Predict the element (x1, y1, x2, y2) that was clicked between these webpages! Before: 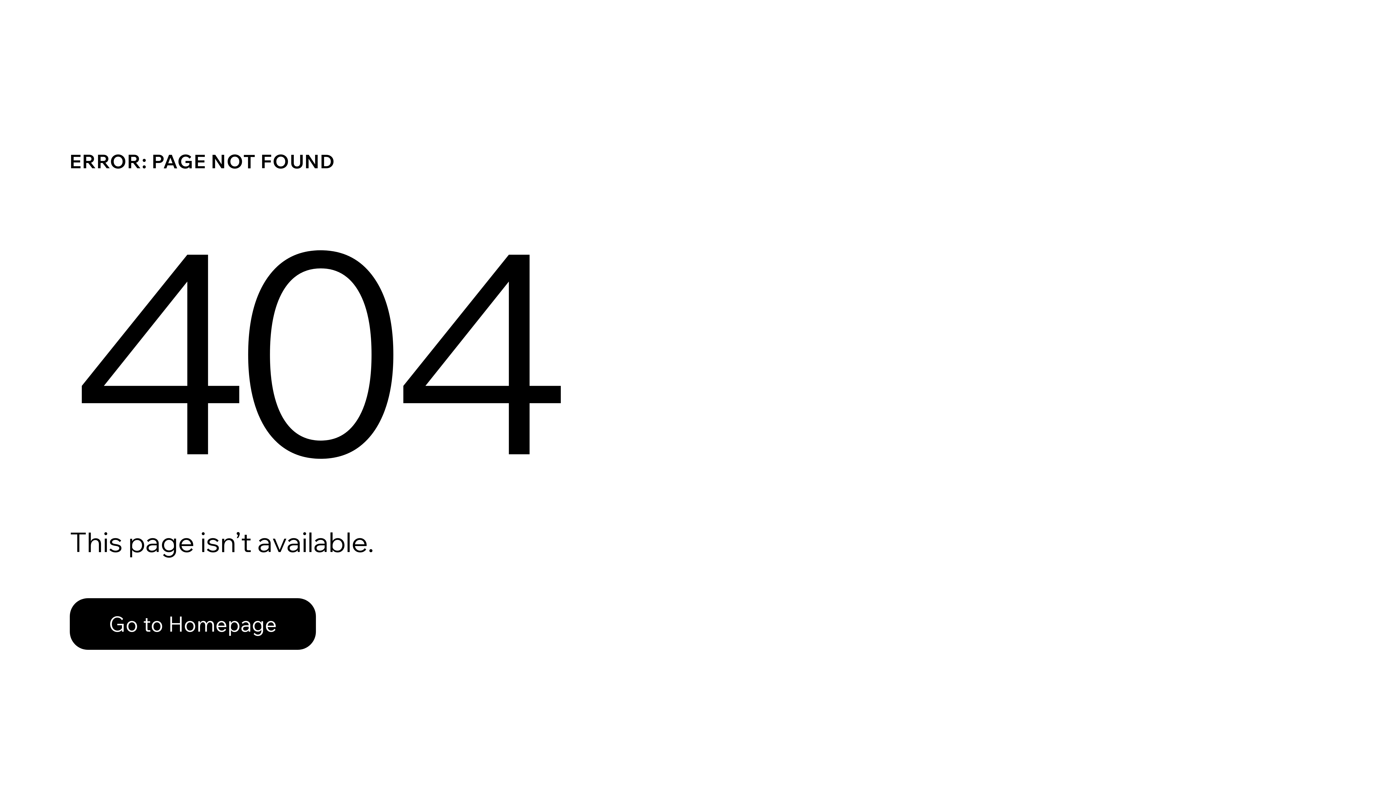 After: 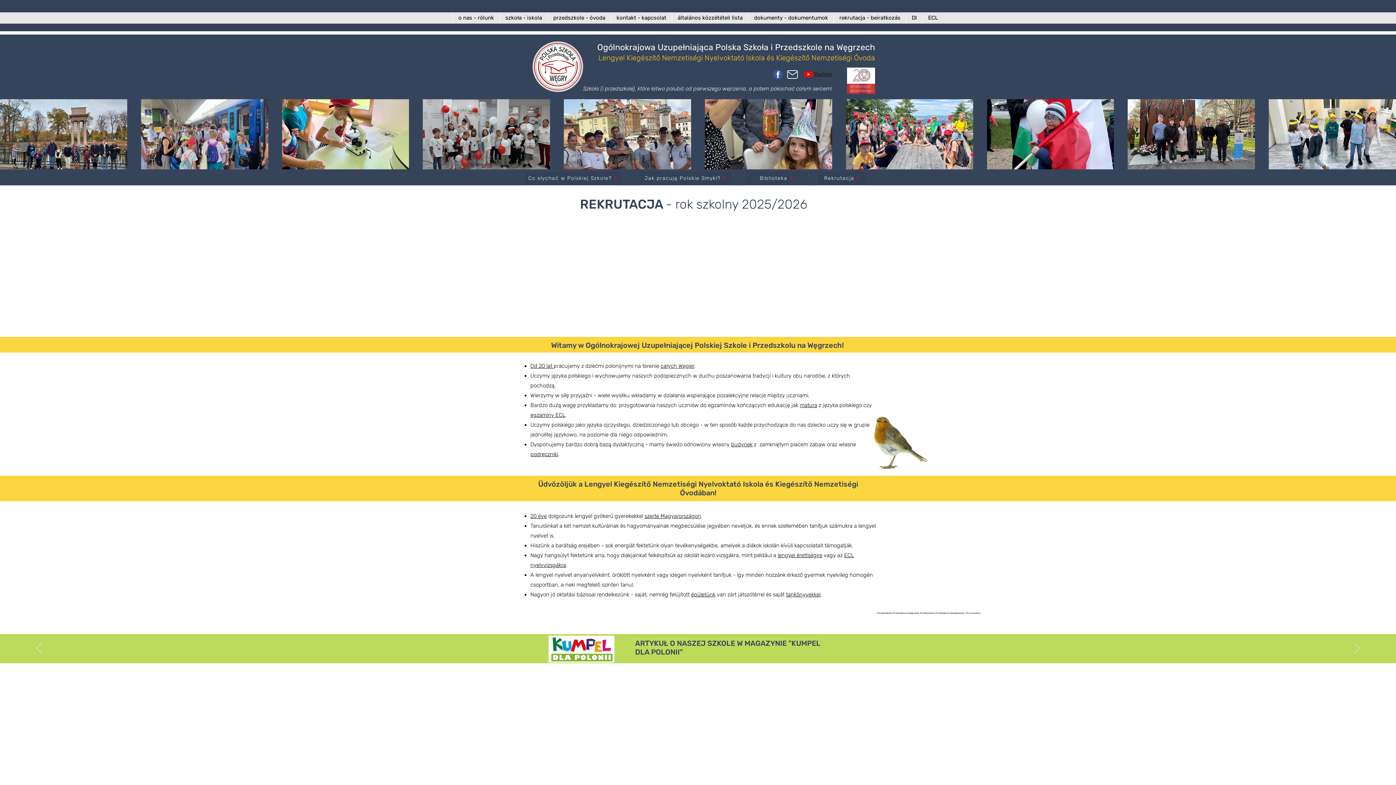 Action: bbox: (69, 598, 316, 650) label: Go to Homepage